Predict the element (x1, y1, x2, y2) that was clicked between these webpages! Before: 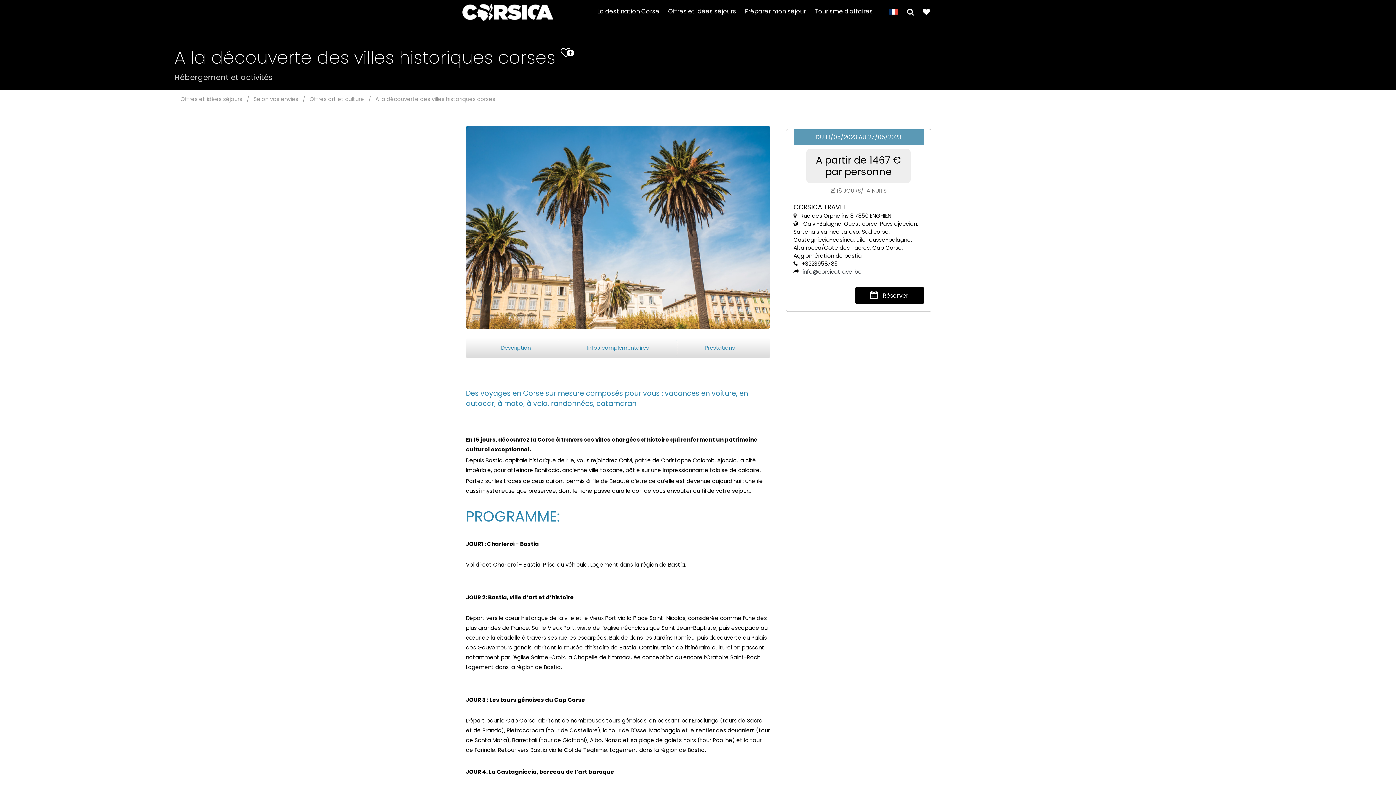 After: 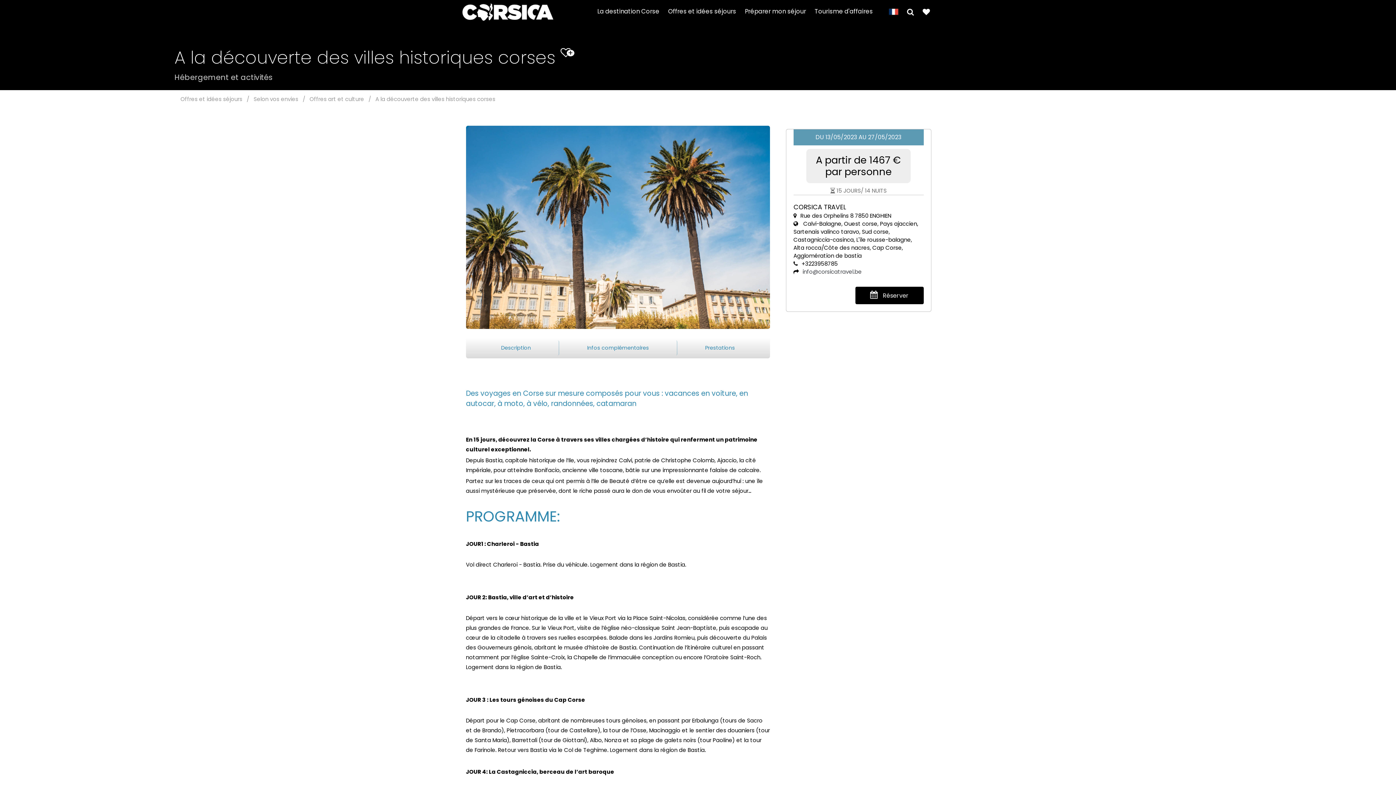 Action: label:  Réserver bbox: (855, 286, 923, 304)